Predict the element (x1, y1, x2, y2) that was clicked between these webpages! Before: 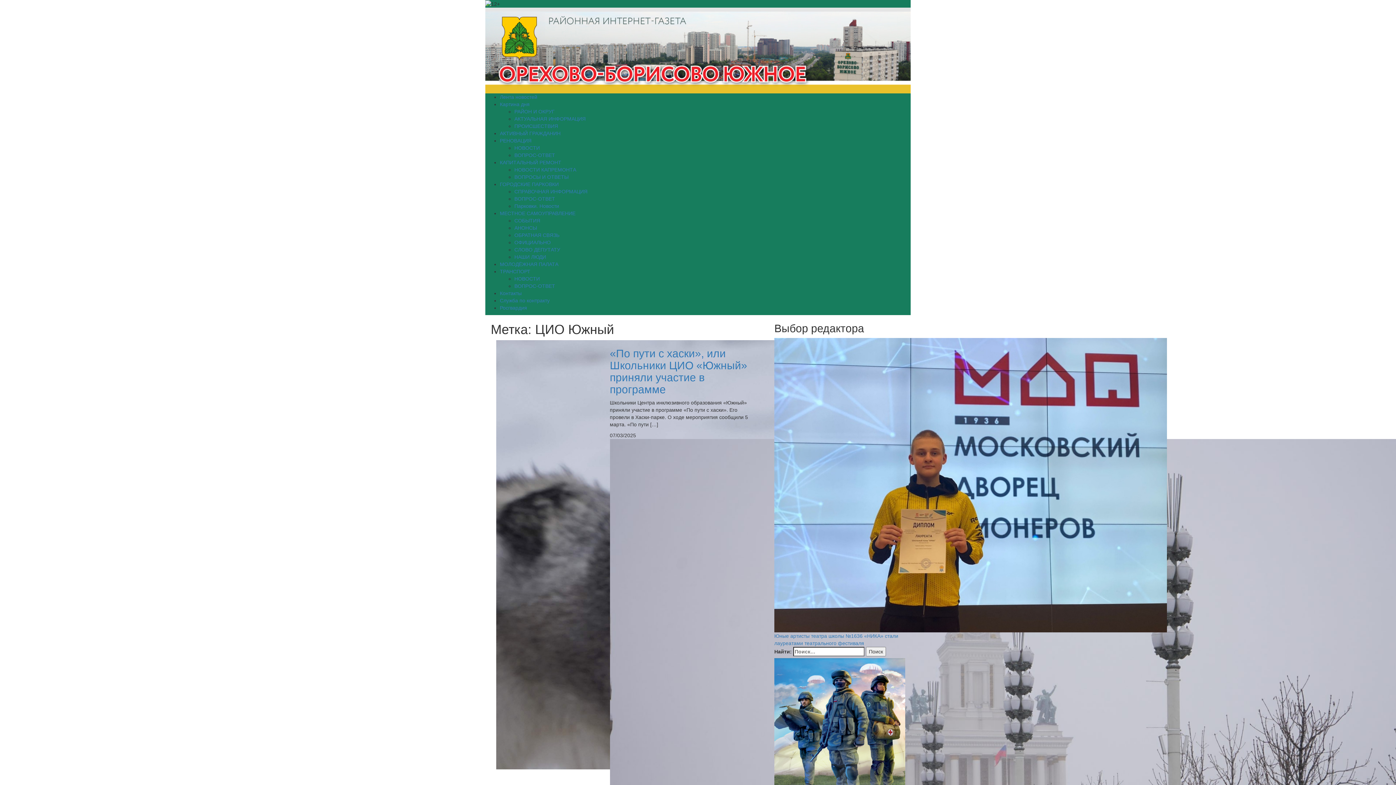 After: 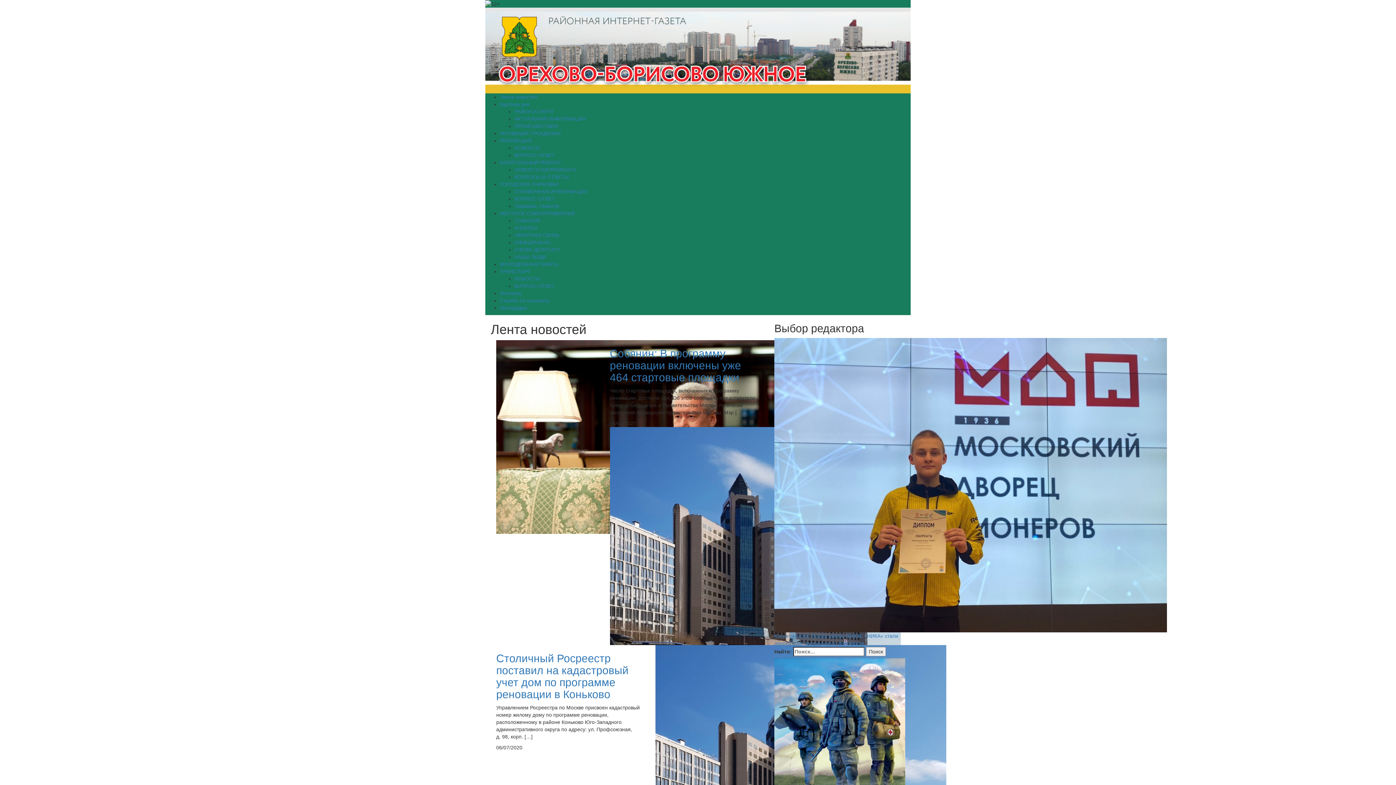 Action: label: НОВОСТИ bbox: (514, 144, 540, 150)